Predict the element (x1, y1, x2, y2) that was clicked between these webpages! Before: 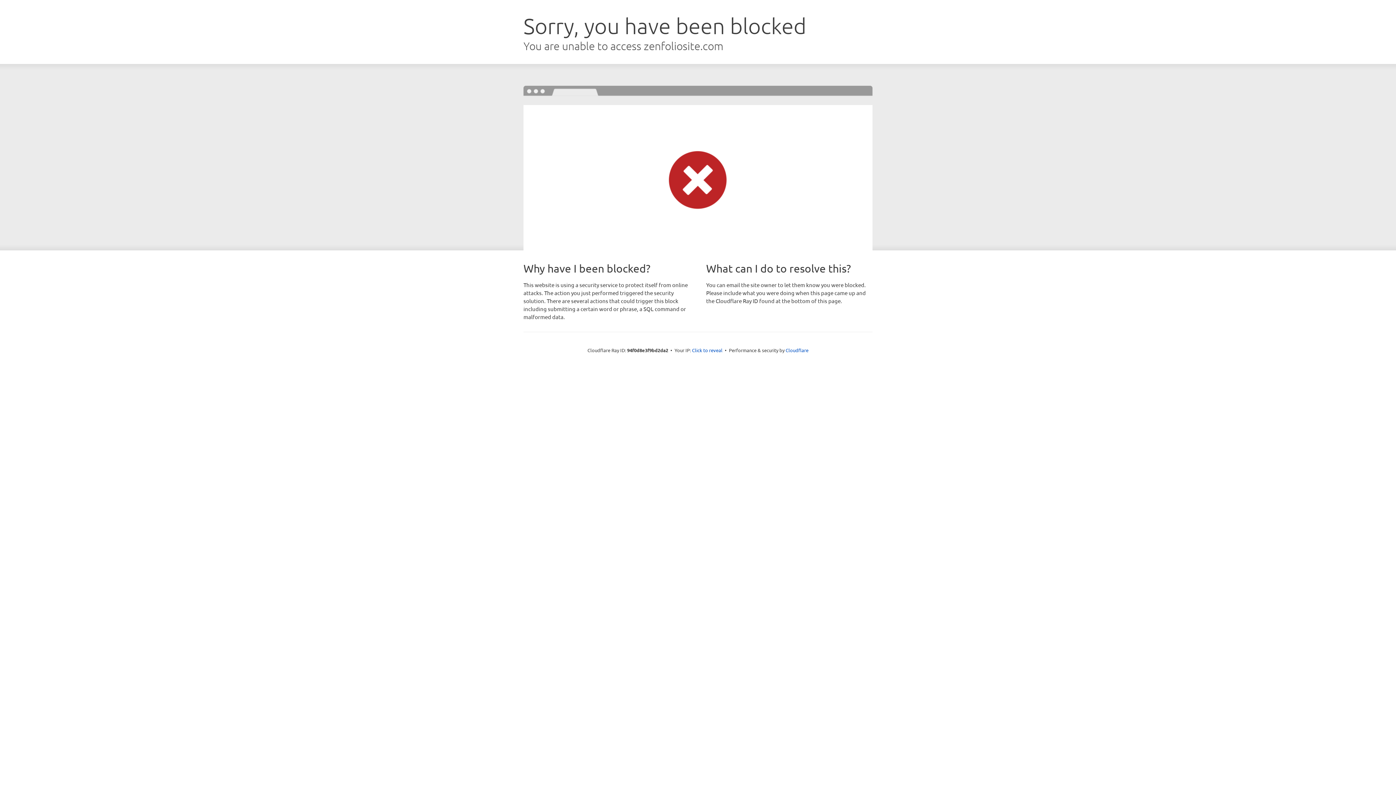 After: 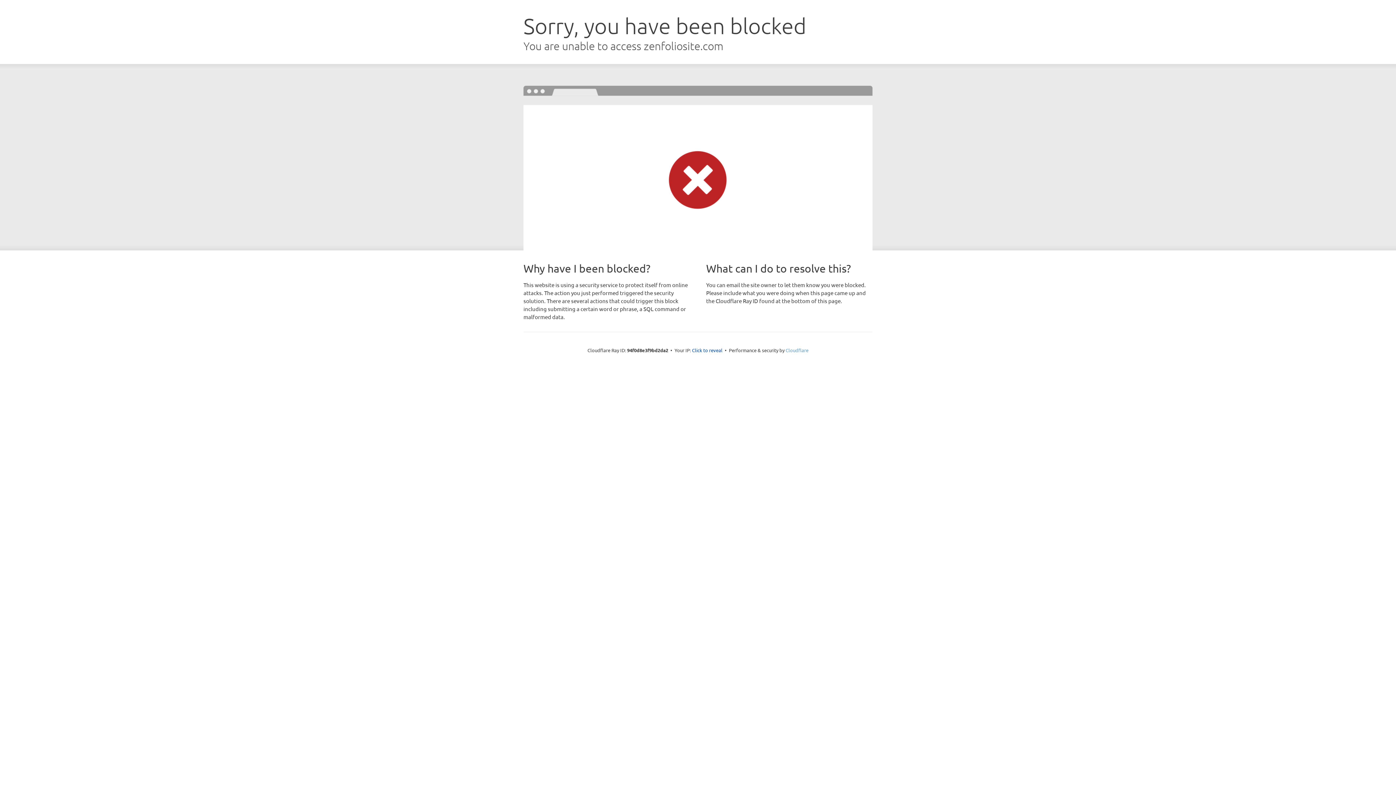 Action: bbox: (785, 347, 808, 353) label: Cloudflare